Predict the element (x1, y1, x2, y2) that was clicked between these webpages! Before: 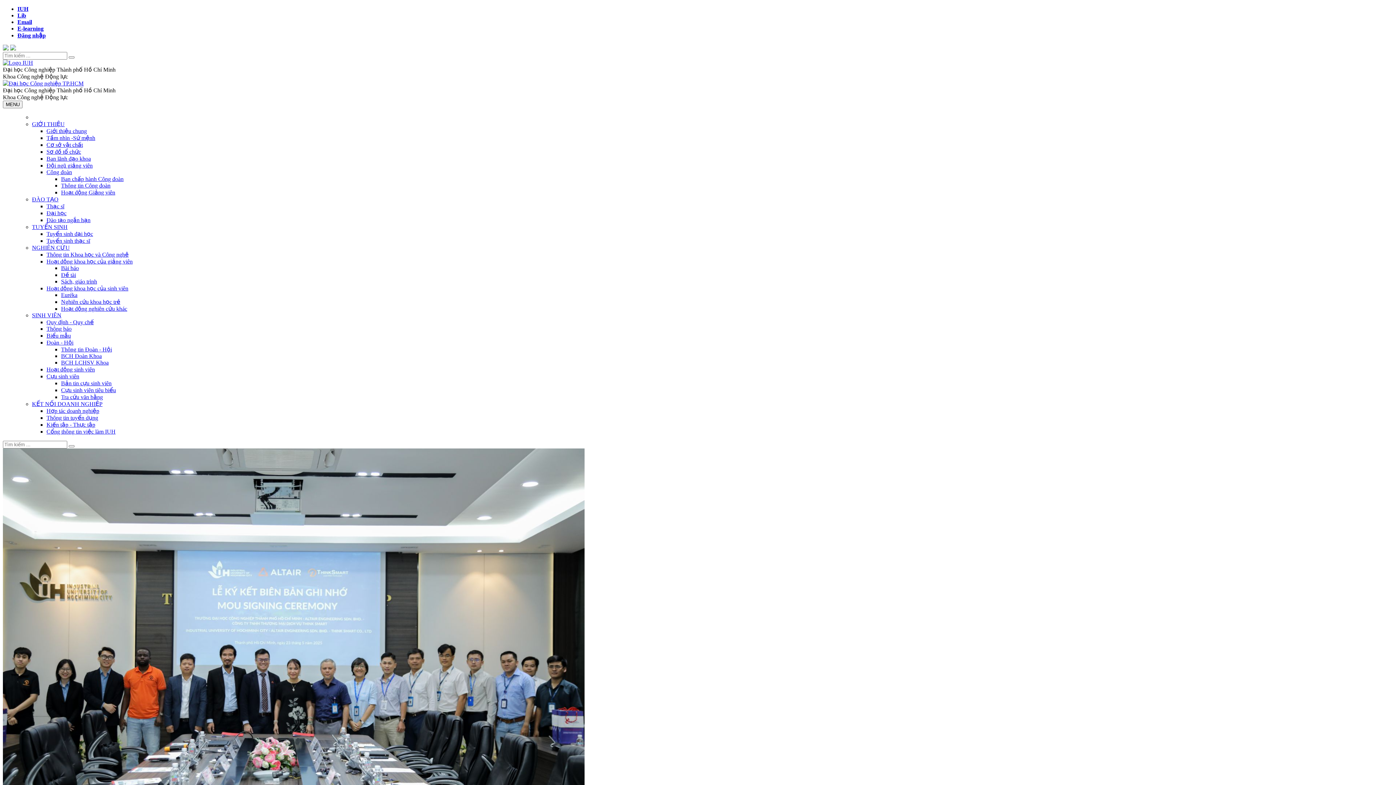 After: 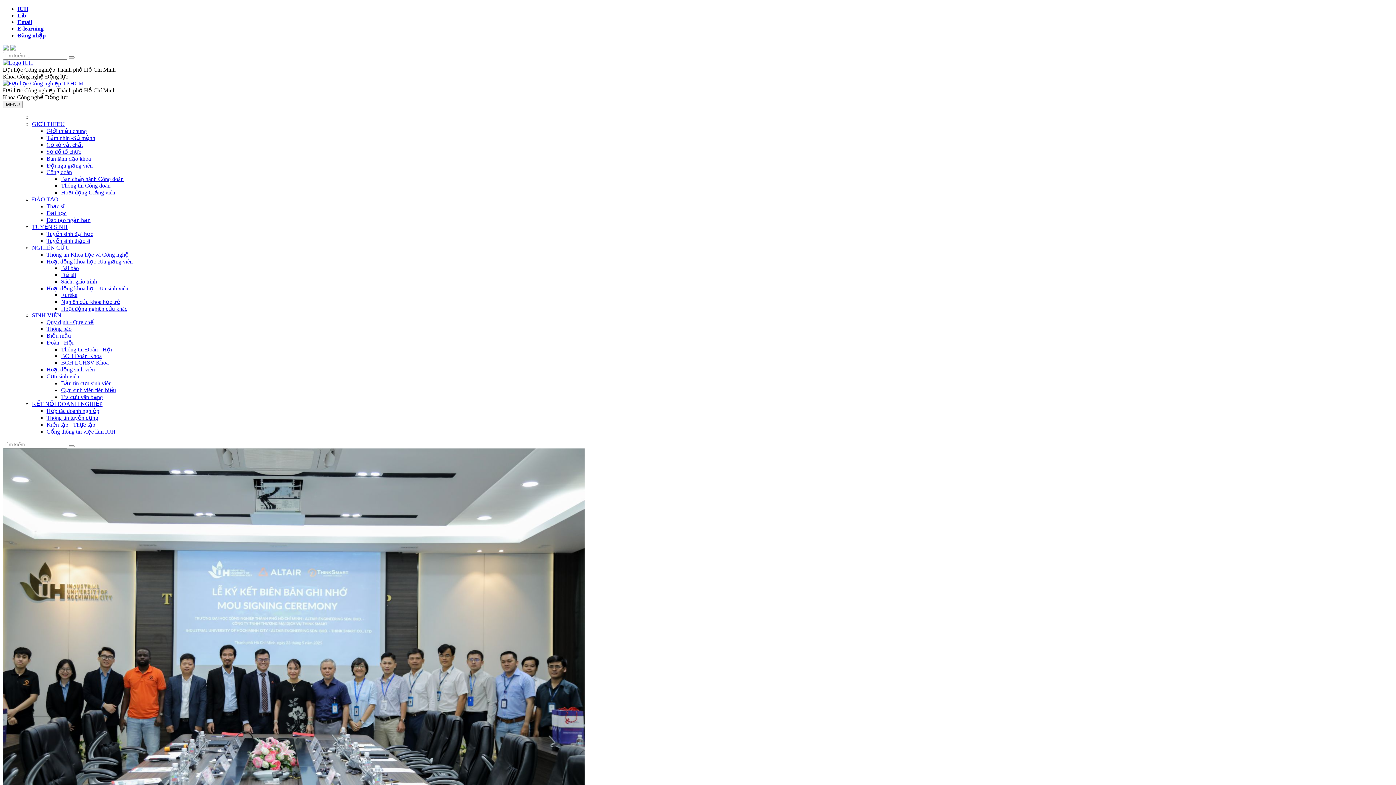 Action: bbox: (32, 224, 67, 230) label: TUYỂN SINH